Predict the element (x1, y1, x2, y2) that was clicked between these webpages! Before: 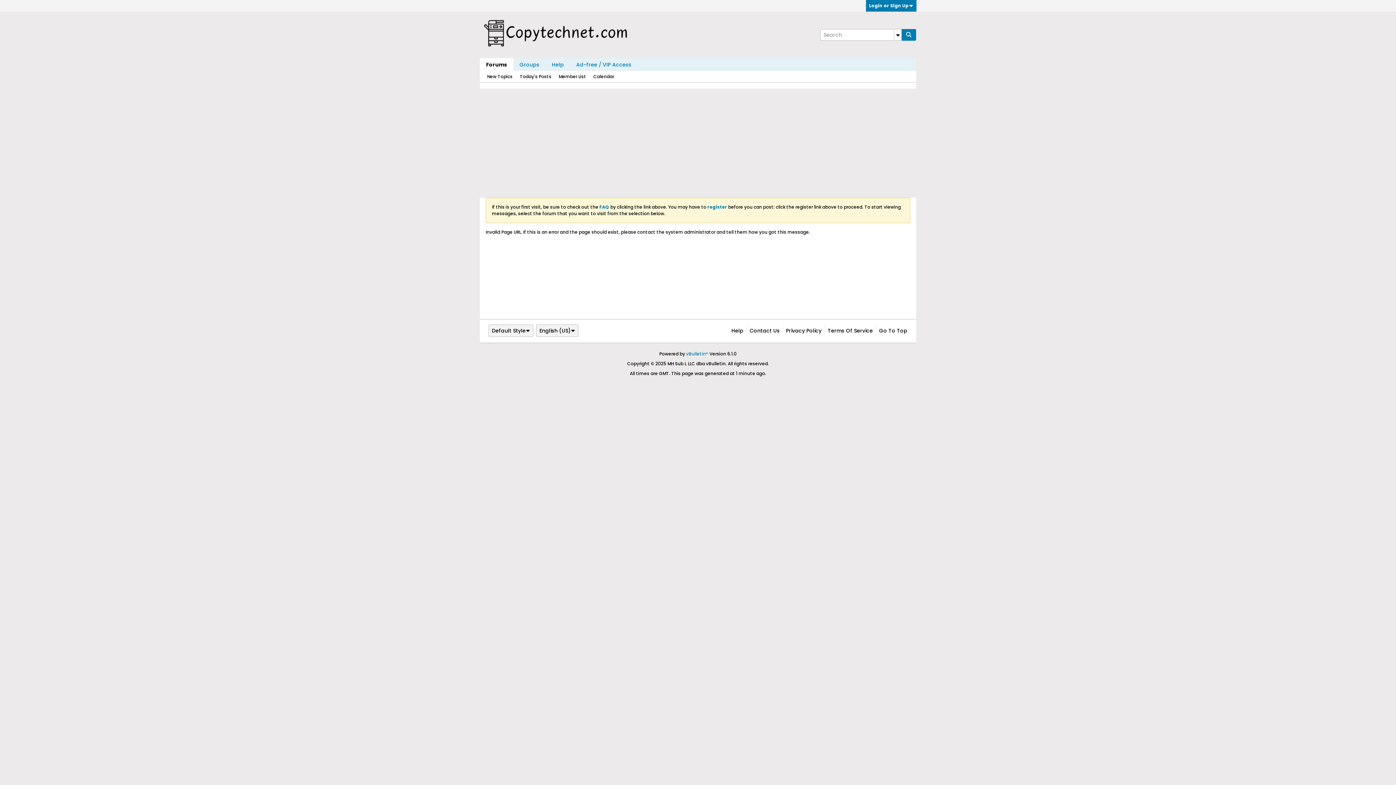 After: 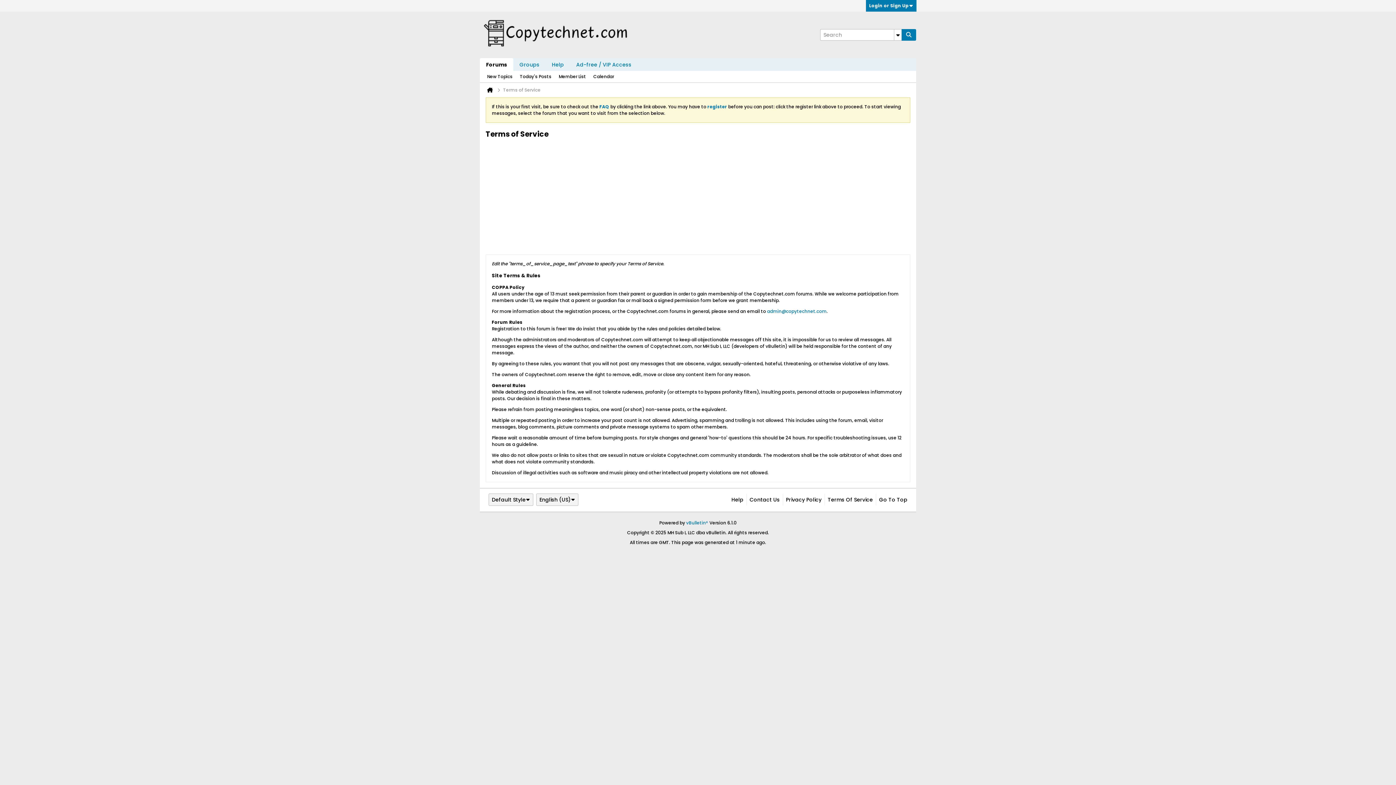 Action: label: Terms Of Service bbox: (824, 325, 873, 336)